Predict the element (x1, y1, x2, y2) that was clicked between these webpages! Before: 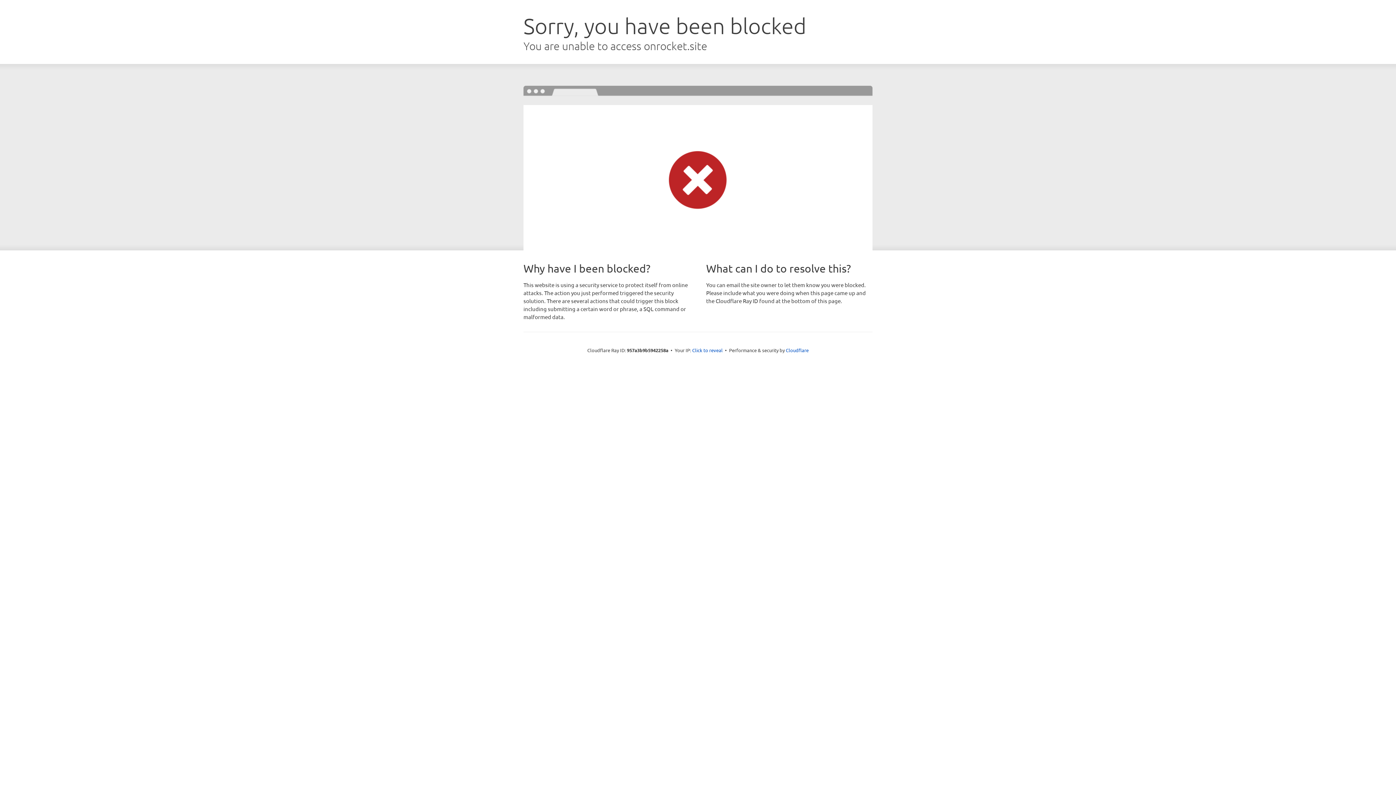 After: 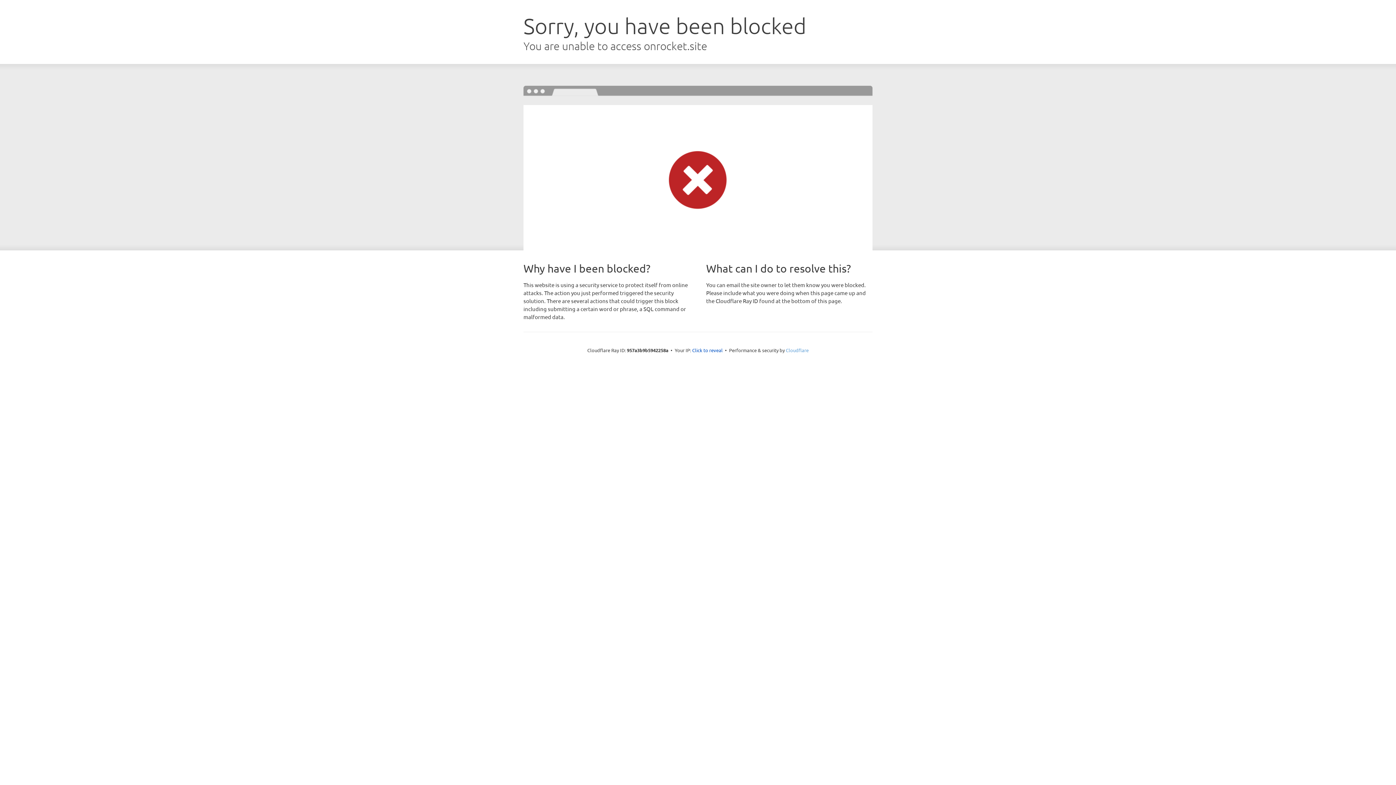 Action: bbox: (786, 347, 808, 353) label: Cloudflare